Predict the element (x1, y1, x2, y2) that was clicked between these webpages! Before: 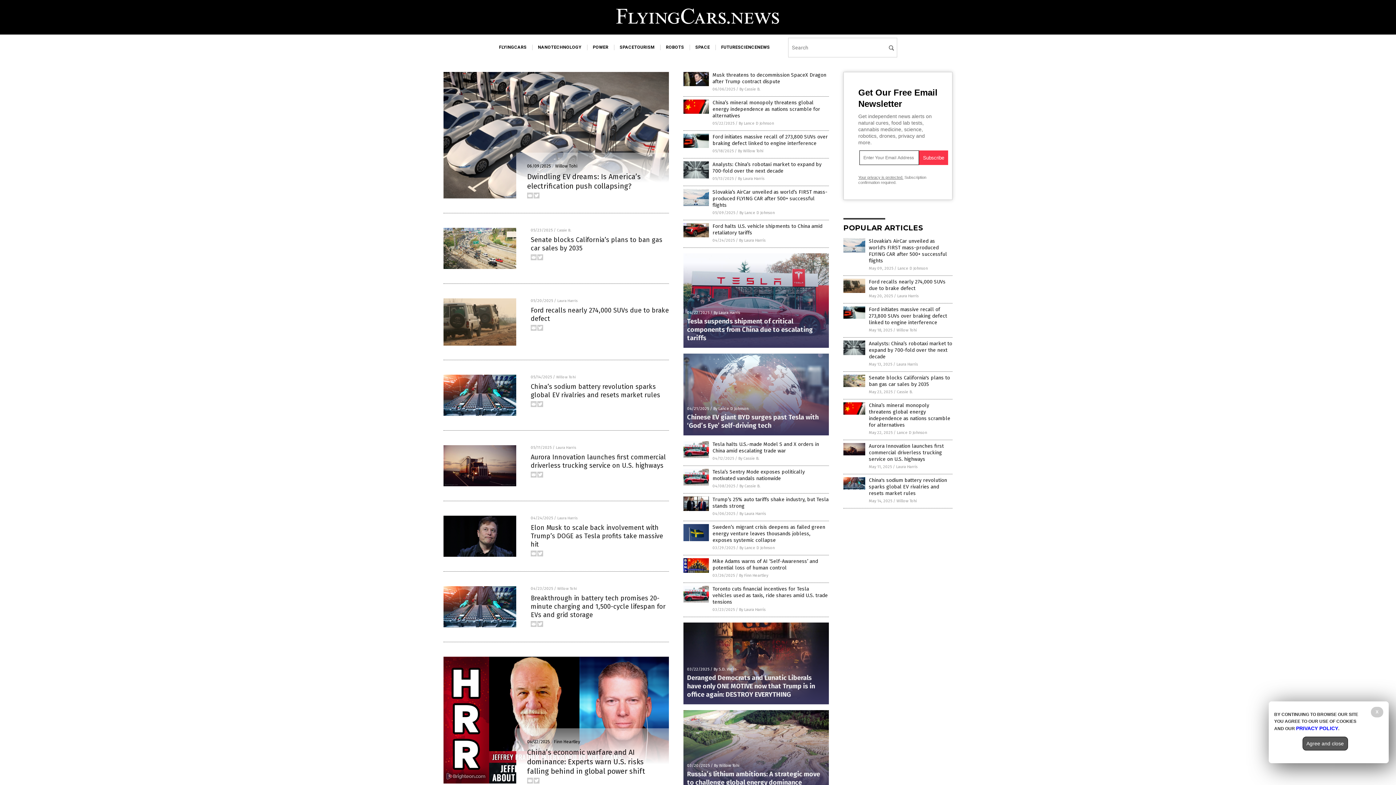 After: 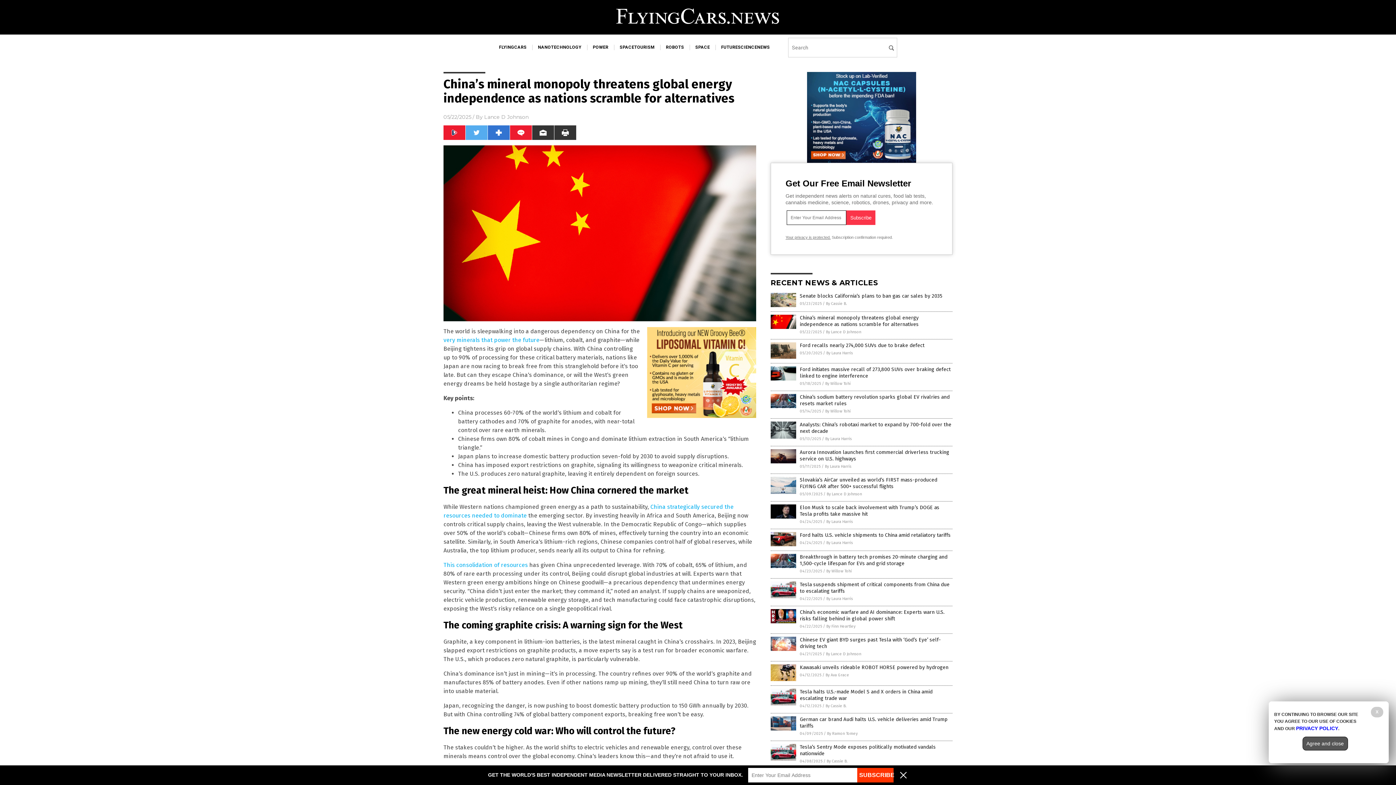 Action: bbox: (683, 109, 709, 115)